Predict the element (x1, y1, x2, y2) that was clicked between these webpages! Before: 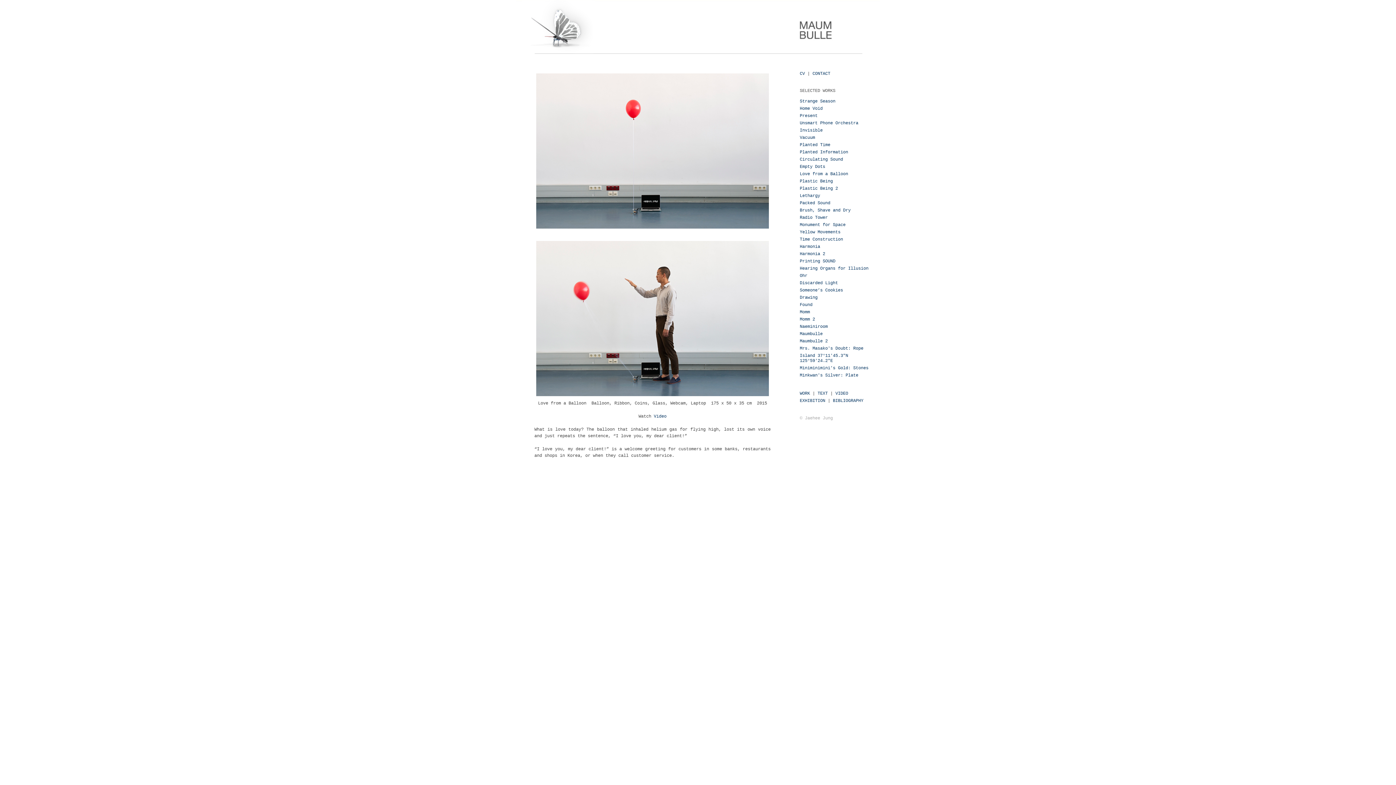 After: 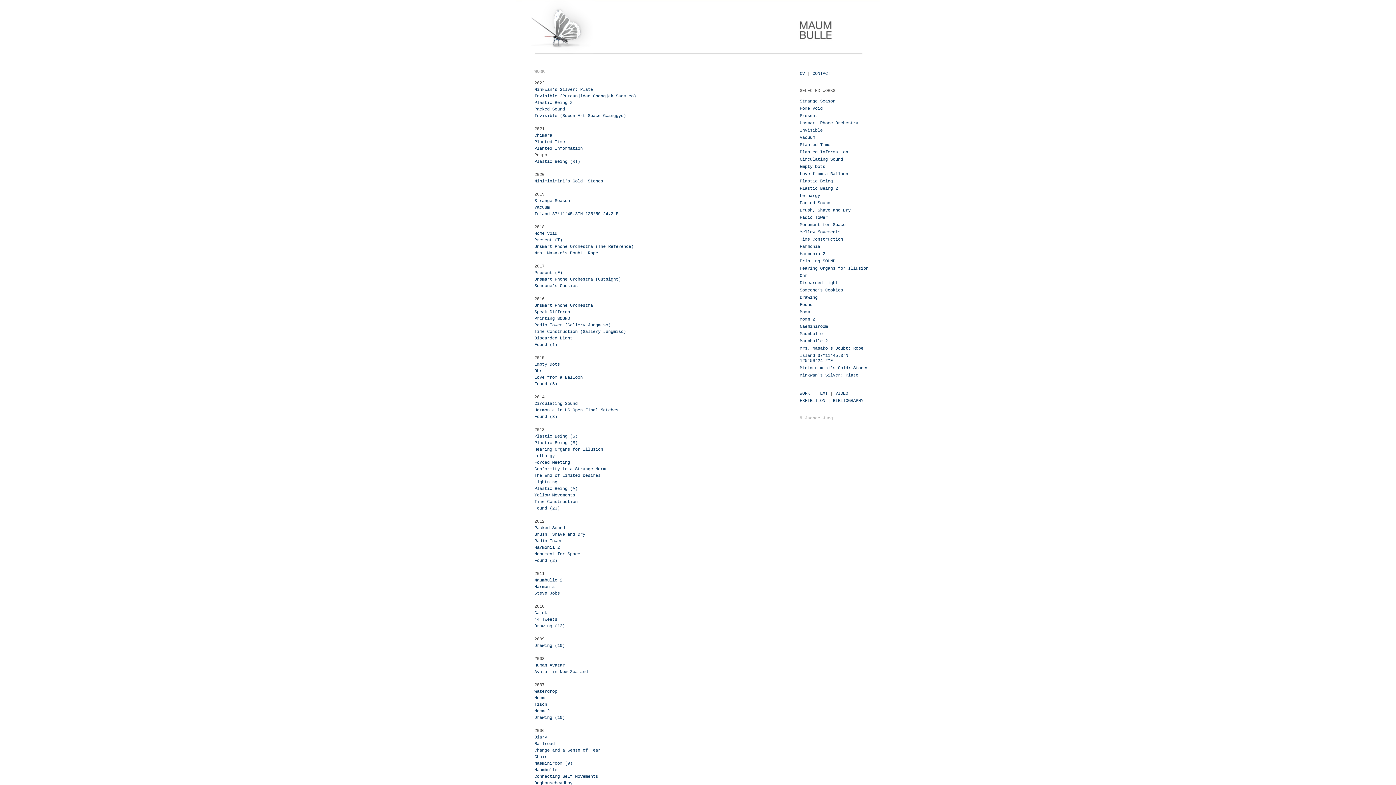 Action: label: WORK bbox: (800, 391, 810, 396)